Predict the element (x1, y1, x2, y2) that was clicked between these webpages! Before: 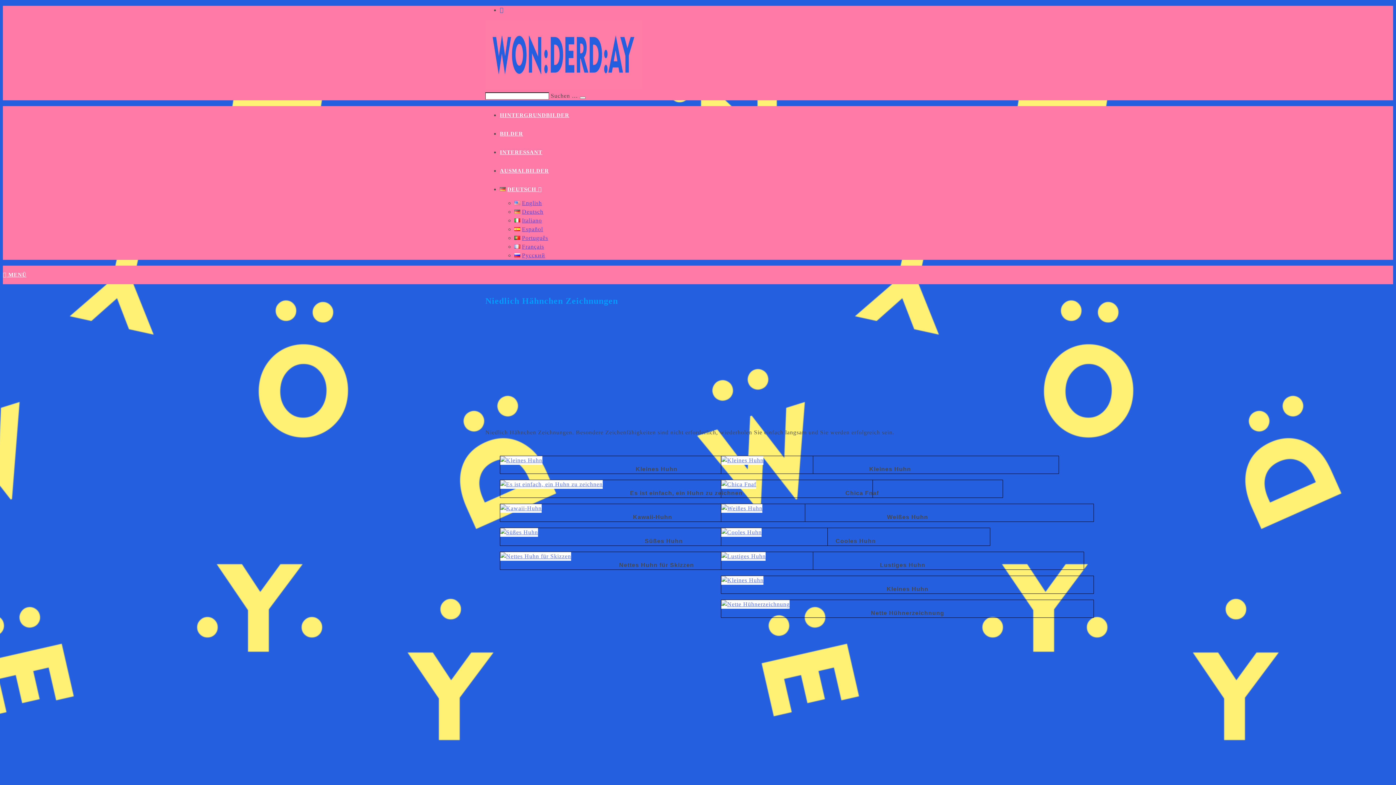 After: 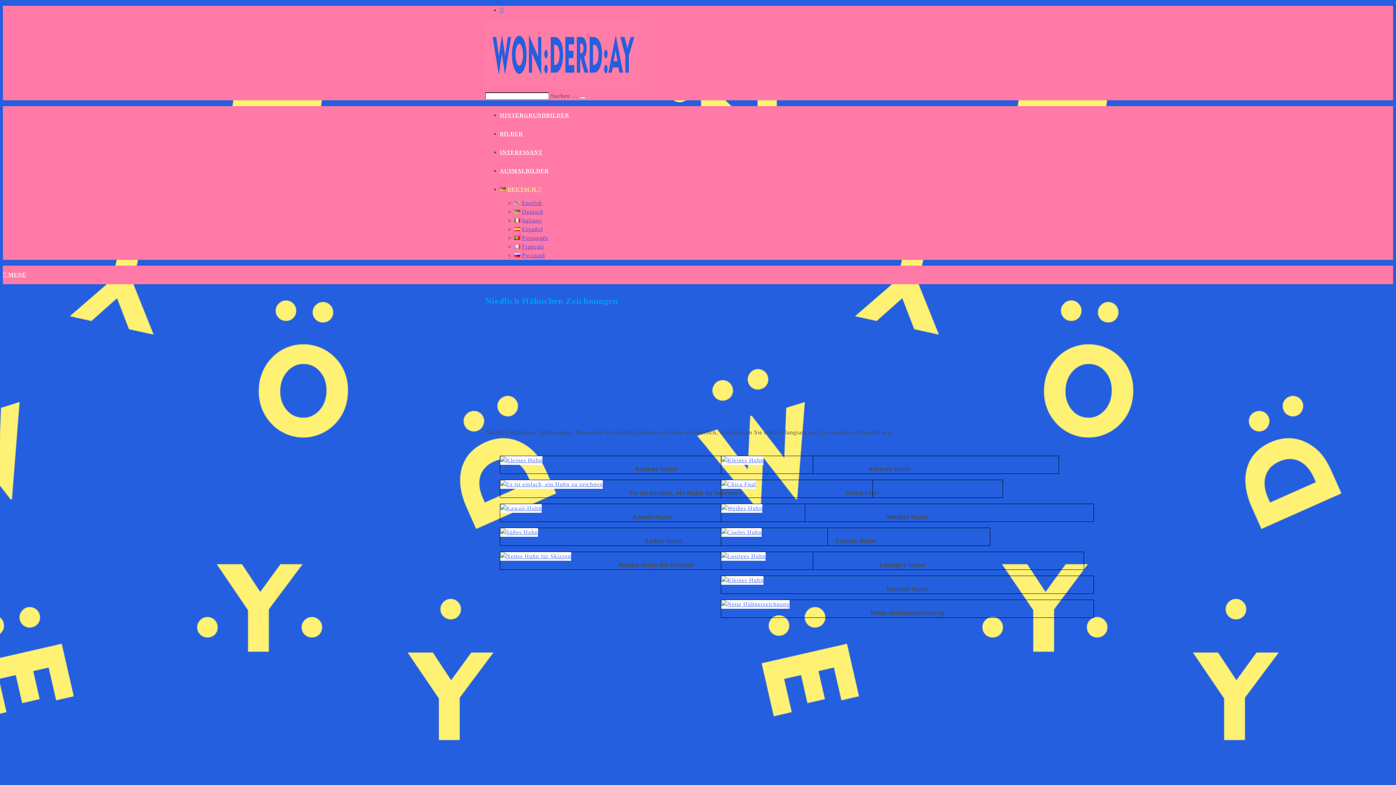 Action: bbox: (500, 186, 542, 192) label: DEUTSCH 